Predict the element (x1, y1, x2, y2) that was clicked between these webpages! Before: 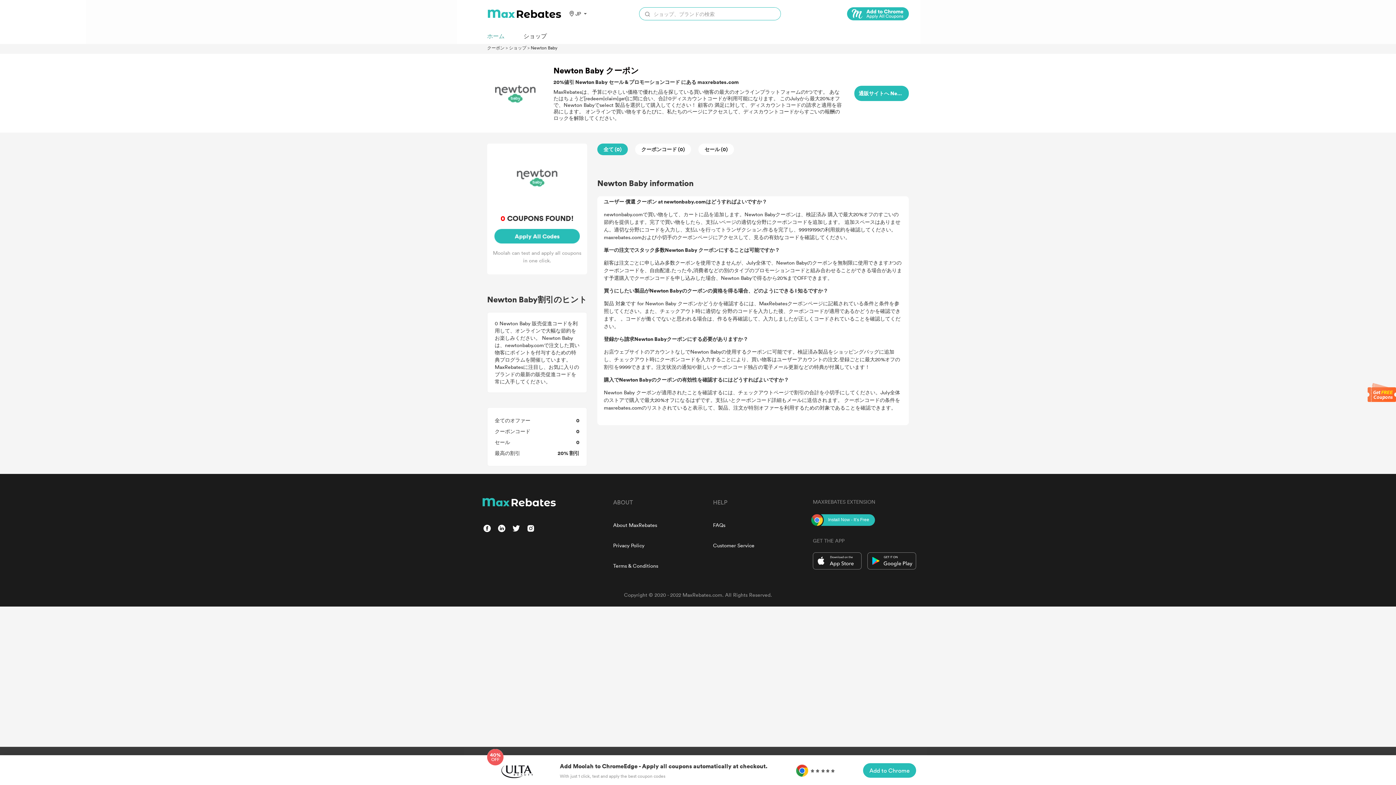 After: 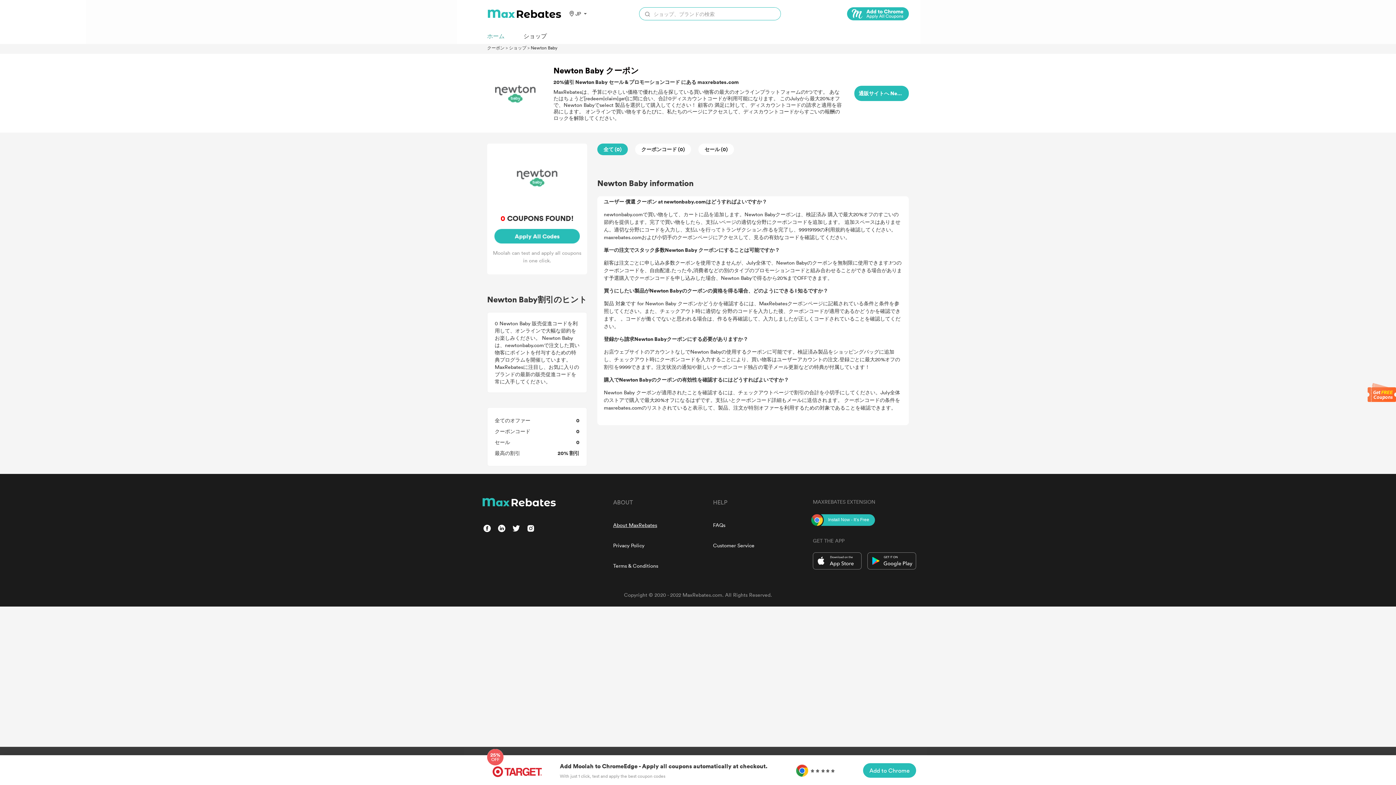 Action: label: About MaxRebates bbox: (613, 521, 657, 528)